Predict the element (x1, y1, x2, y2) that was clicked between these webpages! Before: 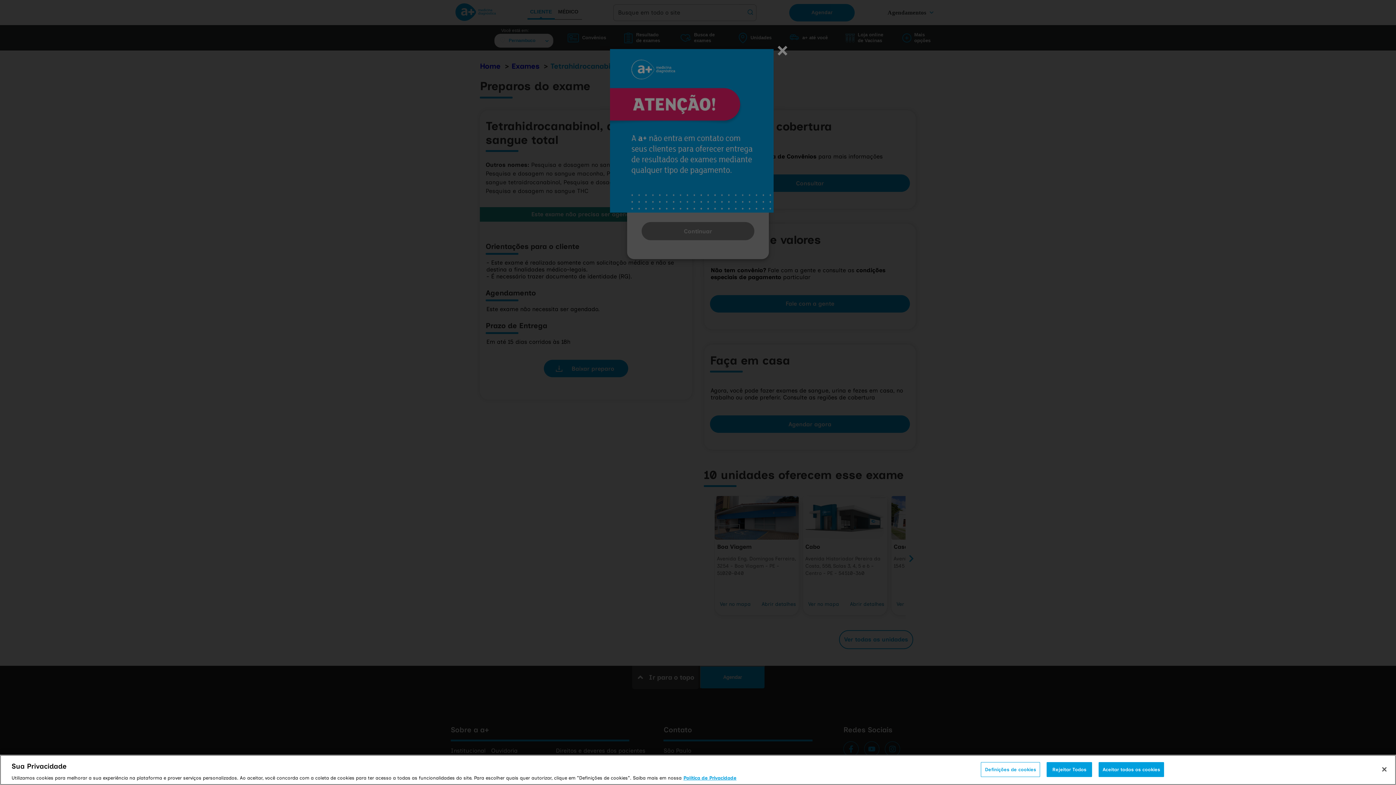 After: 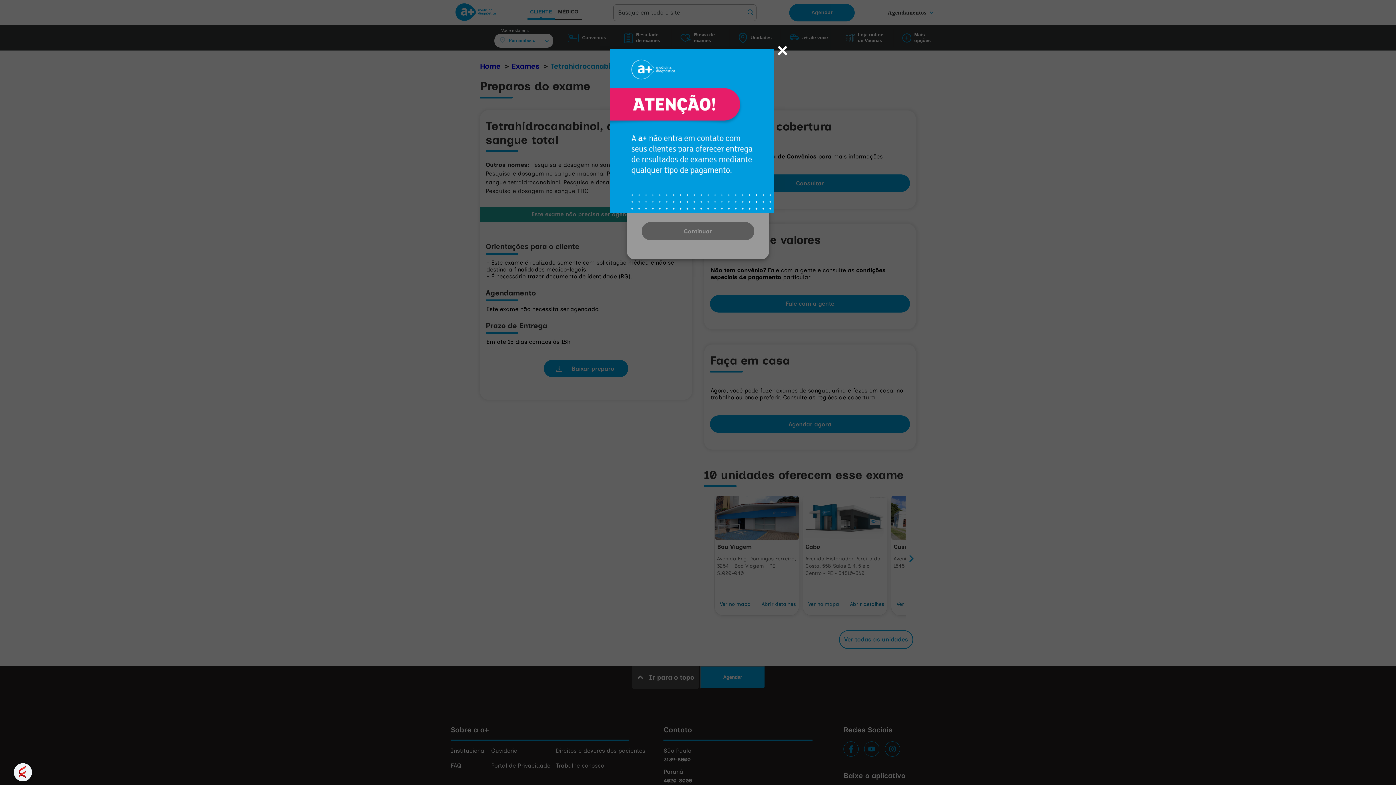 Action: label: Fechar bbox: (1376, 761, 1392, 777)